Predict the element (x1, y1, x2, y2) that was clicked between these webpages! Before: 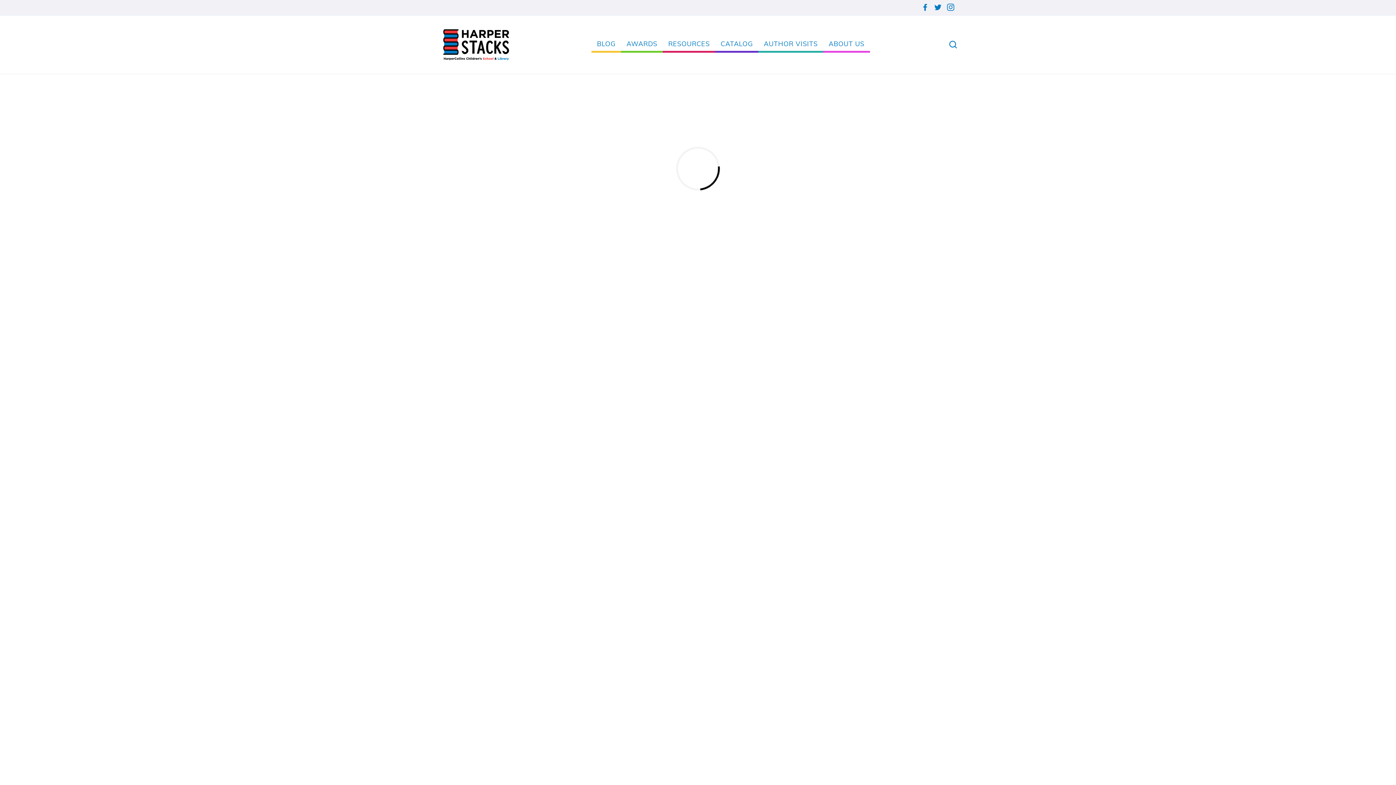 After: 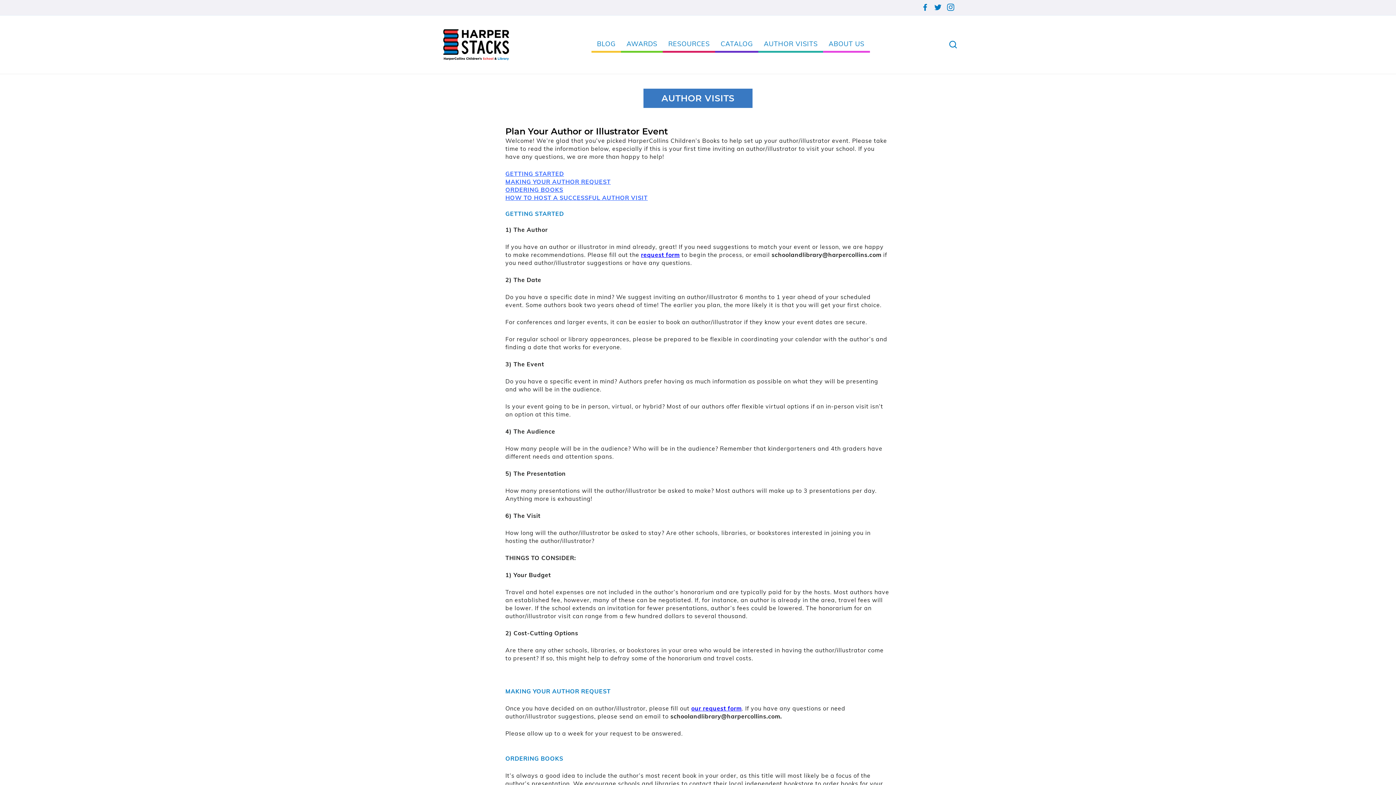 Action: label: AUTHOR VISITS bbox: (758, 36, 823, 52)